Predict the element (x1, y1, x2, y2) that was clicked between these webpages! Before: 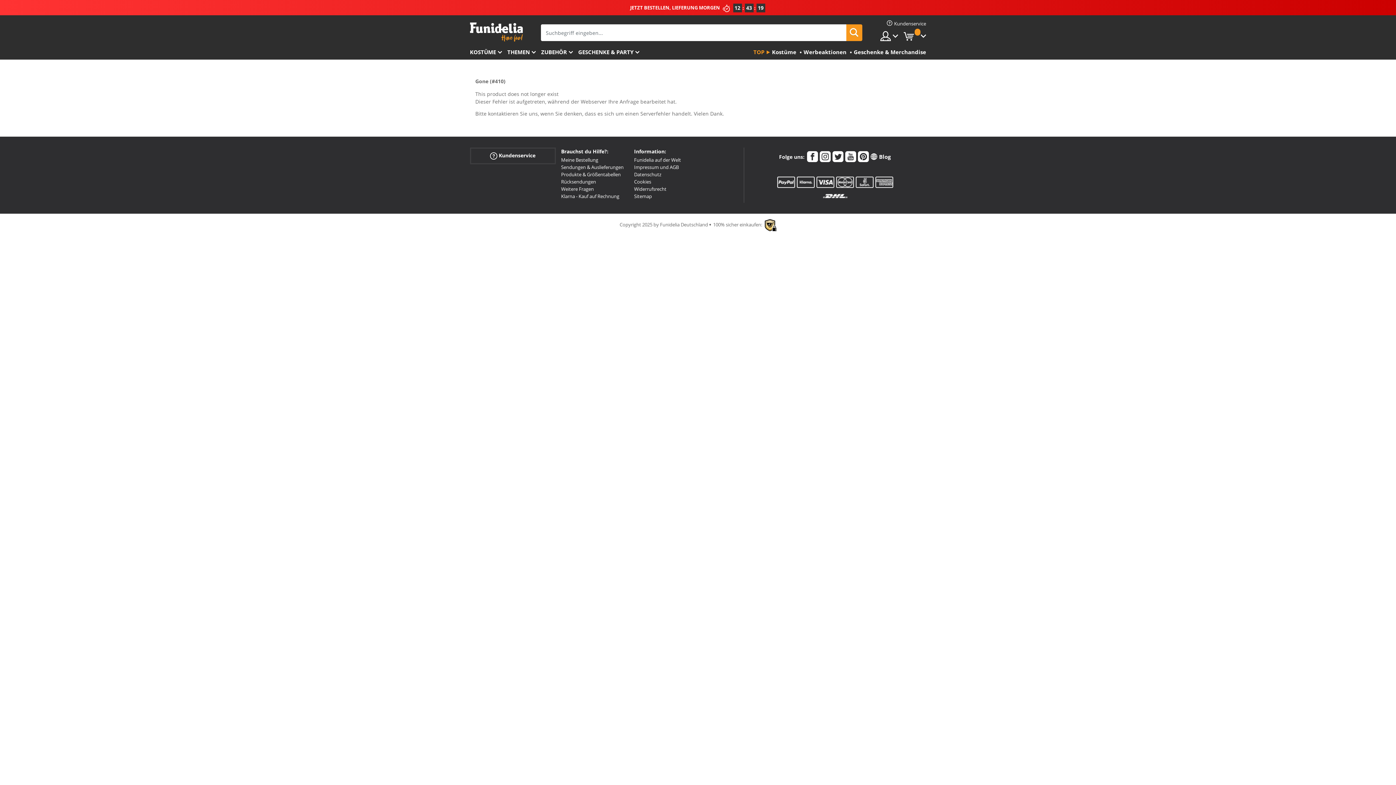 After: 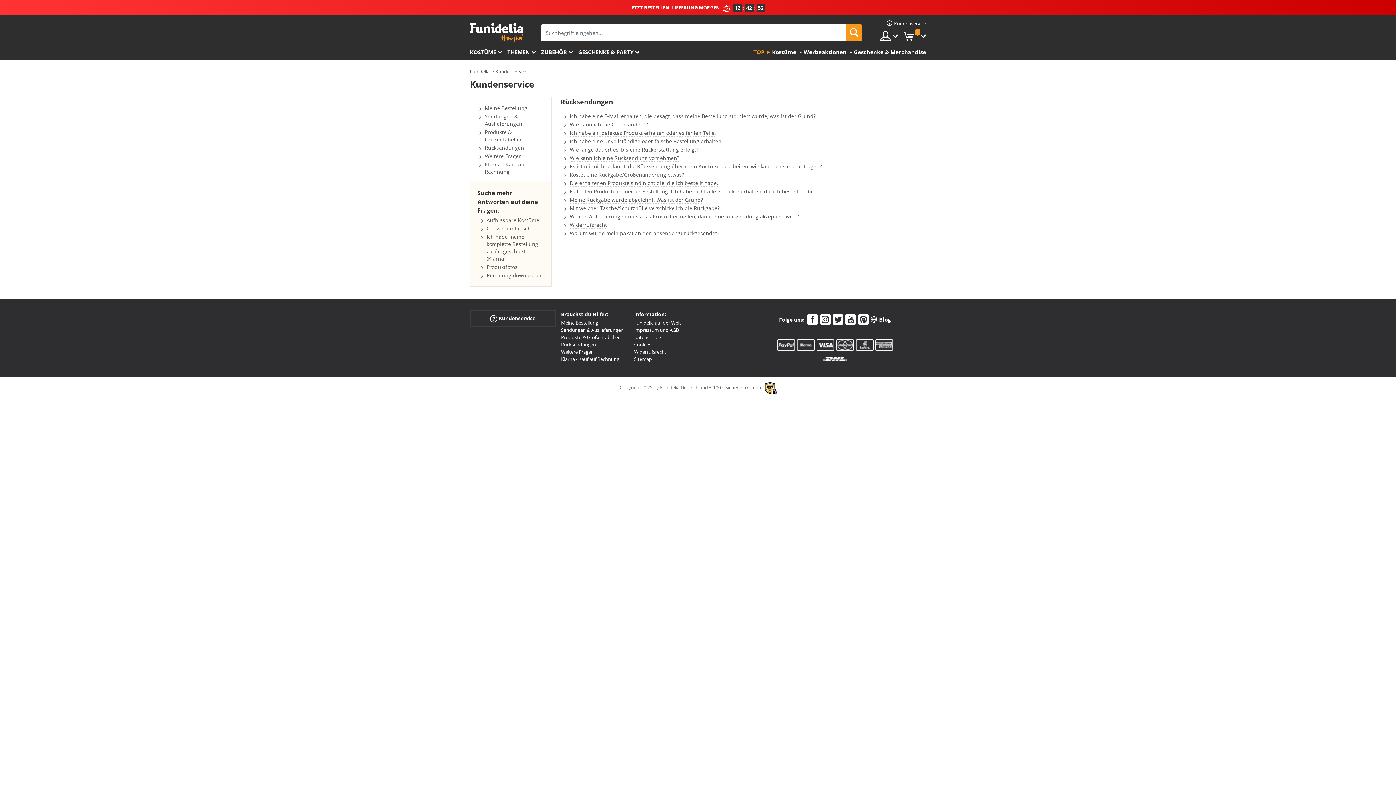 Action: label: Rücksendungen bbox: (561, 178, 596, 185)